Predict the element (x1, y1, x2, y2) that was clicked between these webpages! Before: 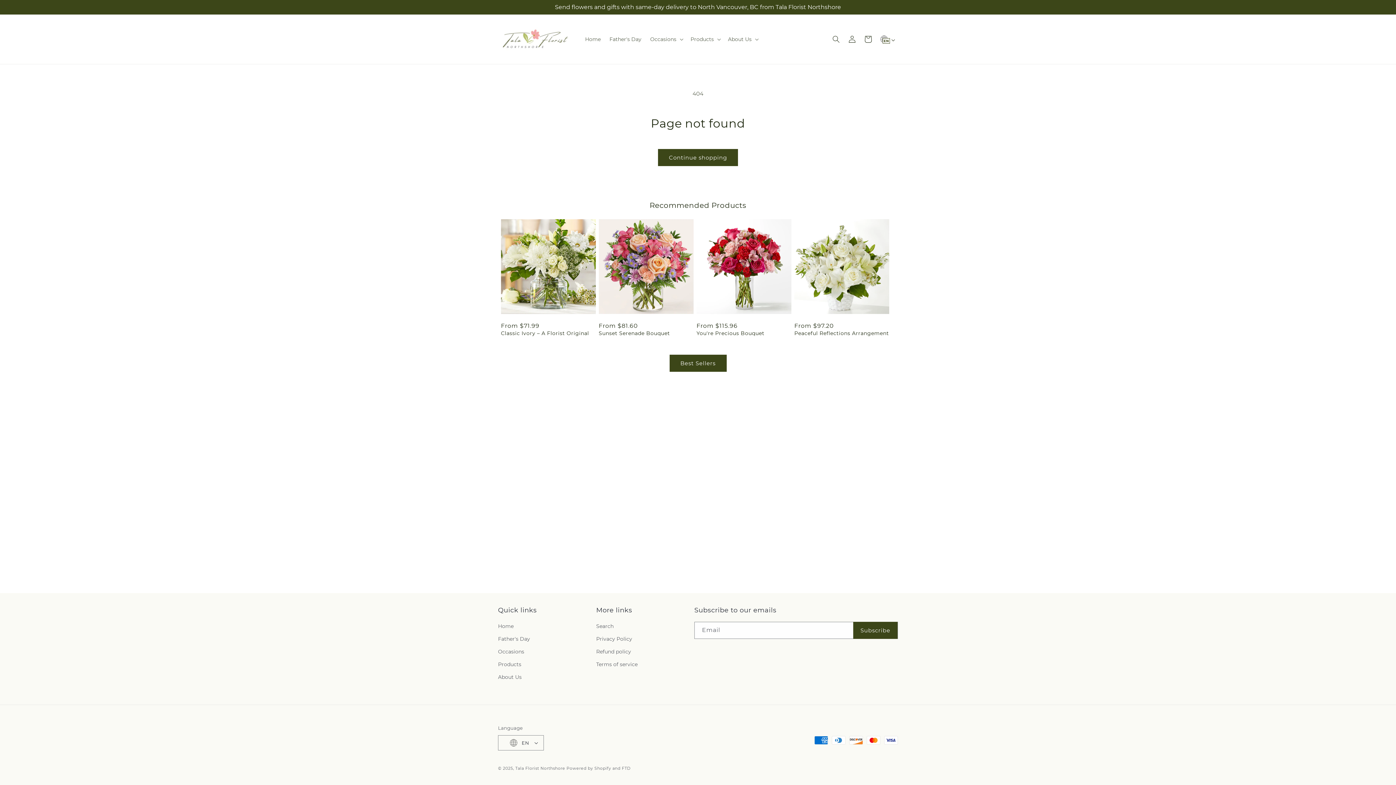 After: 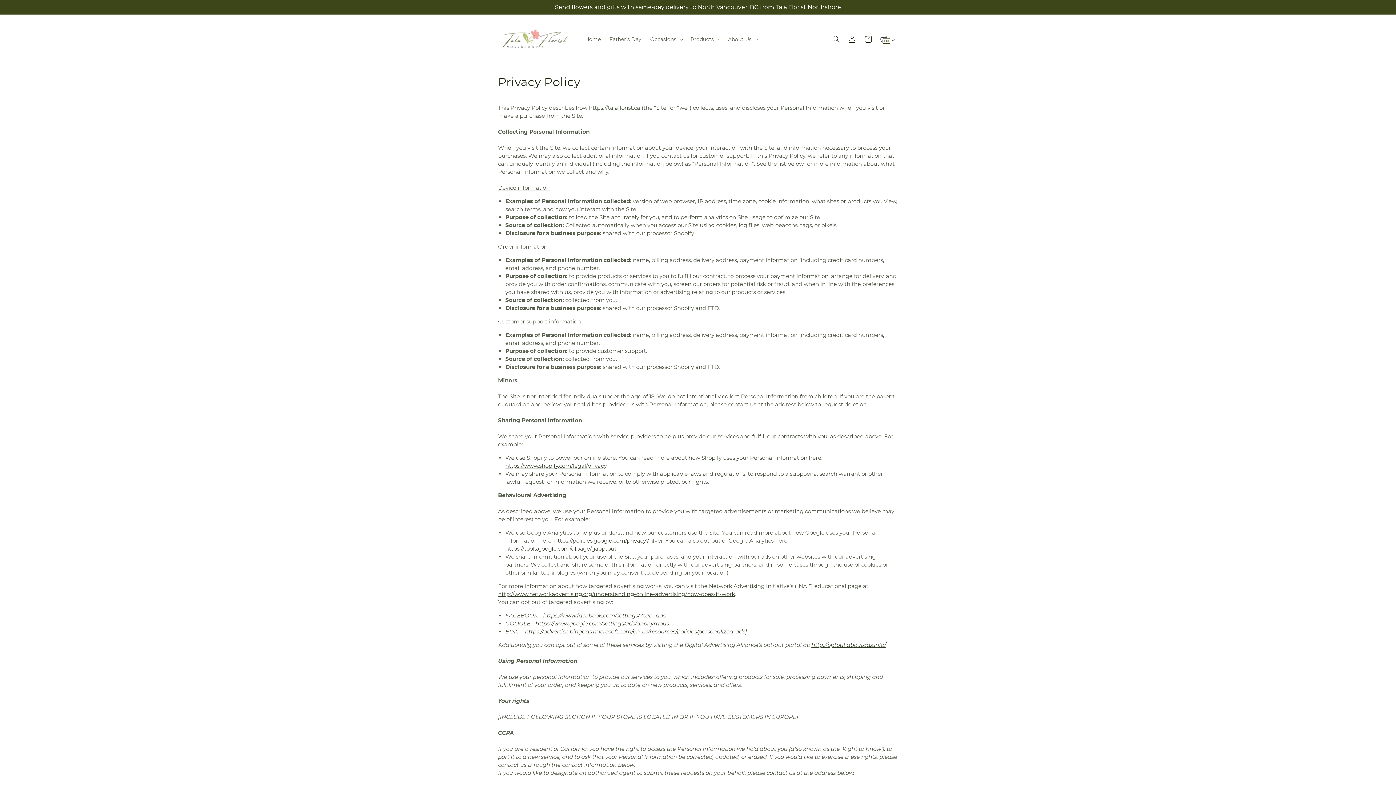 Action: bbox: (596, 633, 632, 645) label: Privacy Policy